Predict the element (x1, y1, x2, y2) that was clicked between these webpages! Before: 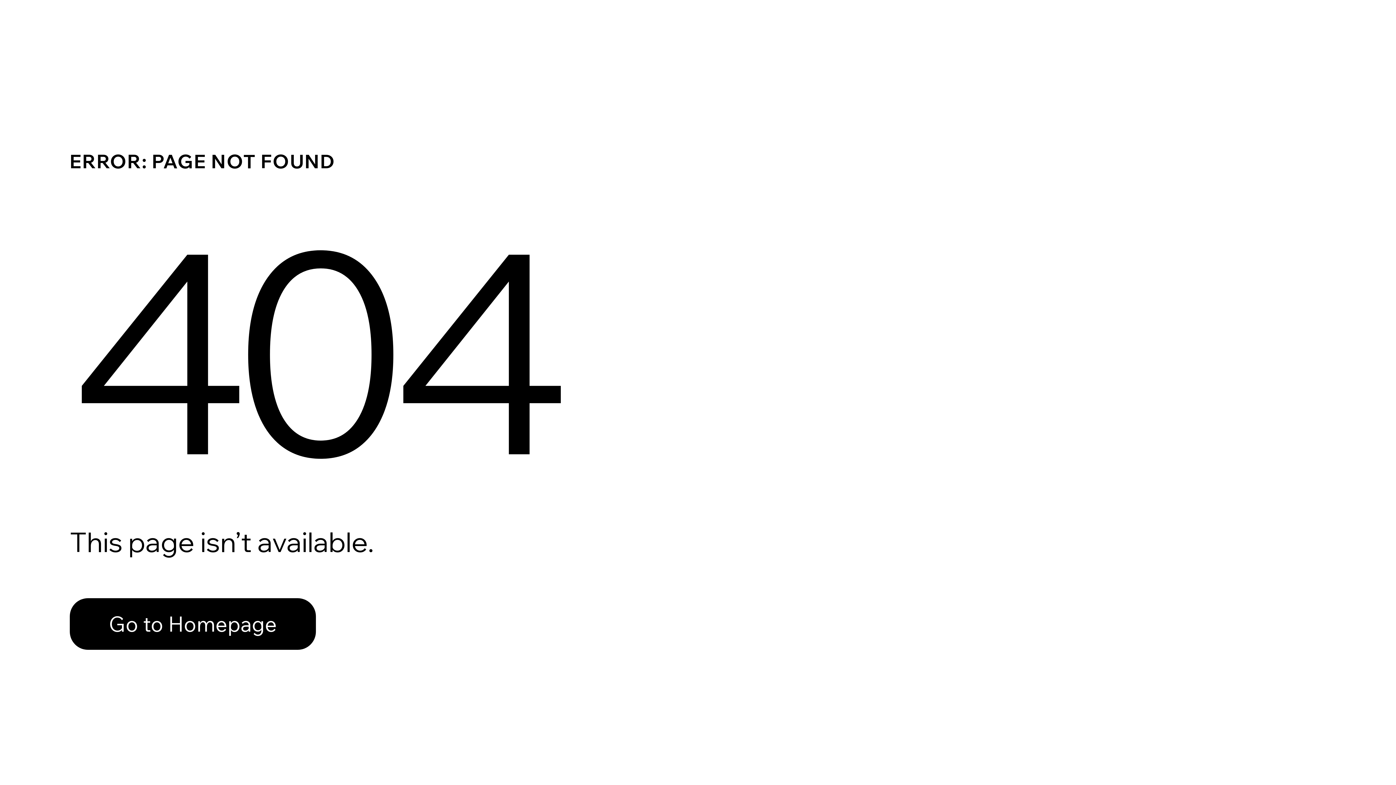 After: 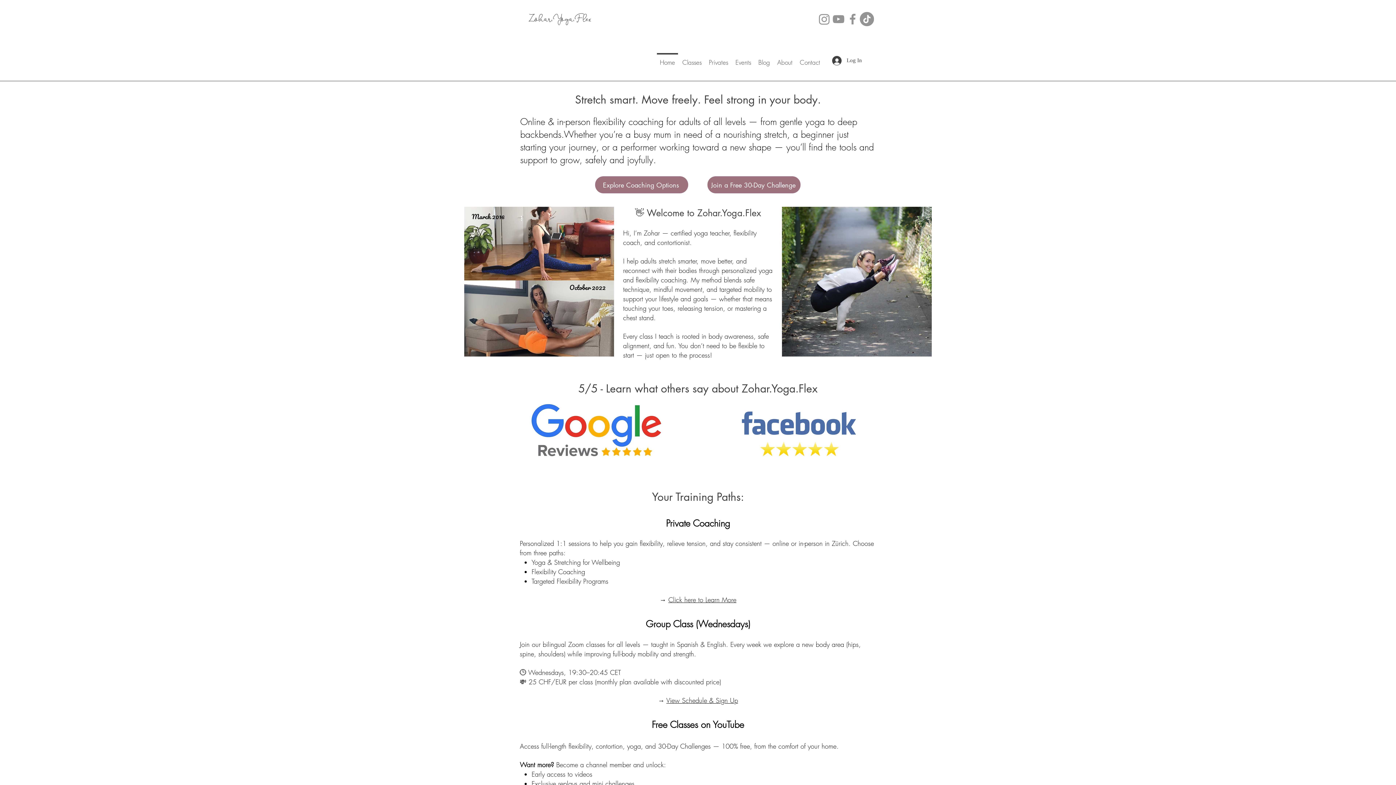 Action: bbox: (69, 582, 768, 659) label: Go to Homepage